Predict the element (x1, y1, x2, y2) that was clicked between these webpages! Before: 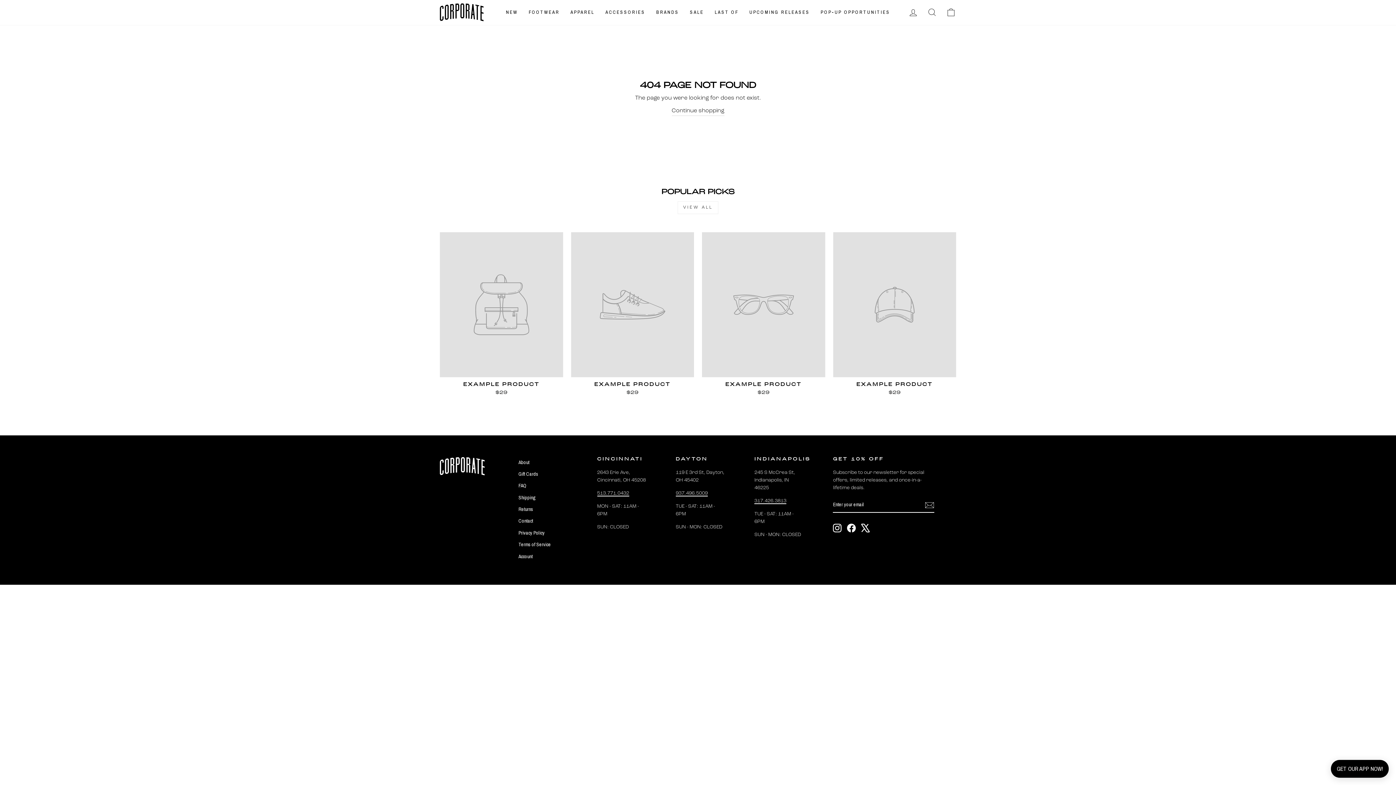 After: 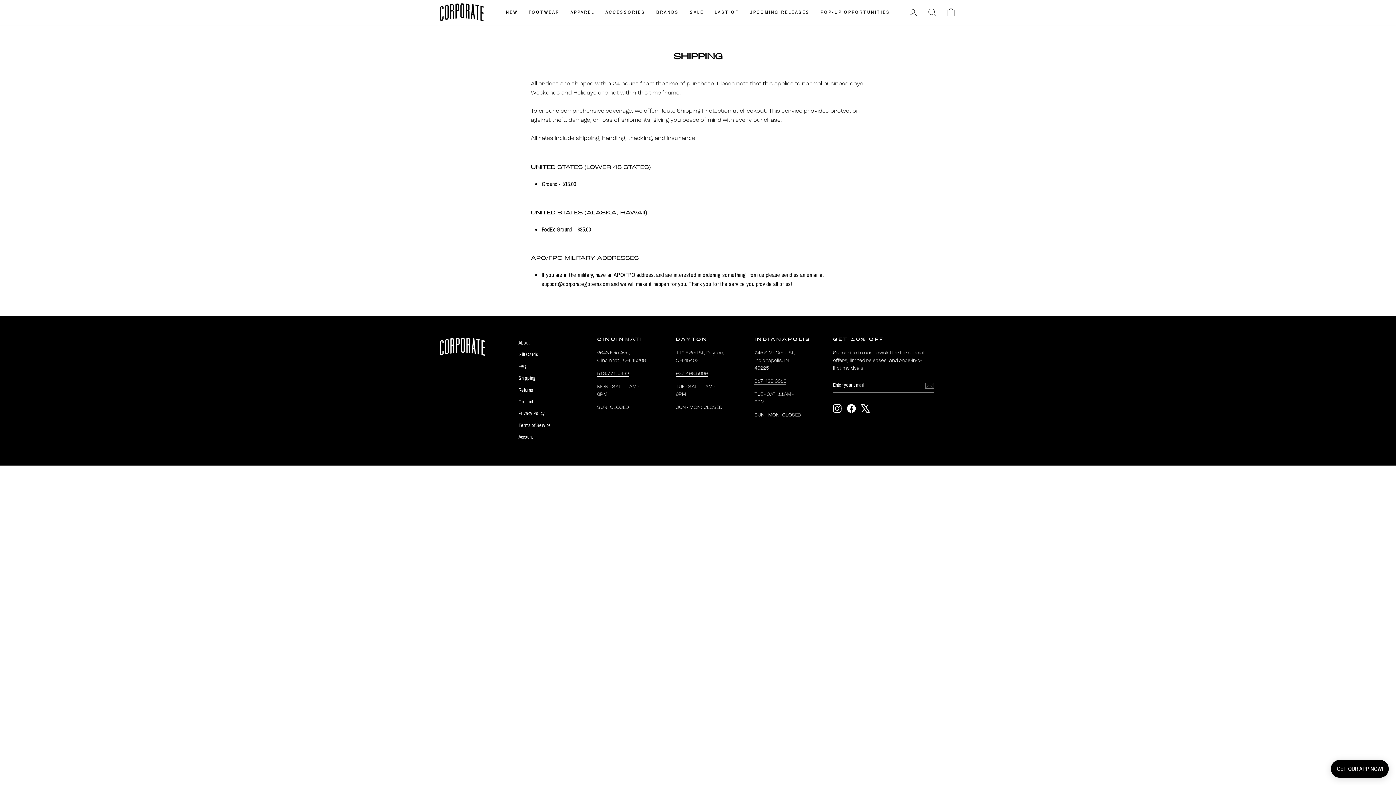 Action: label: Shipping bbox: (518, 492, 535, 503)